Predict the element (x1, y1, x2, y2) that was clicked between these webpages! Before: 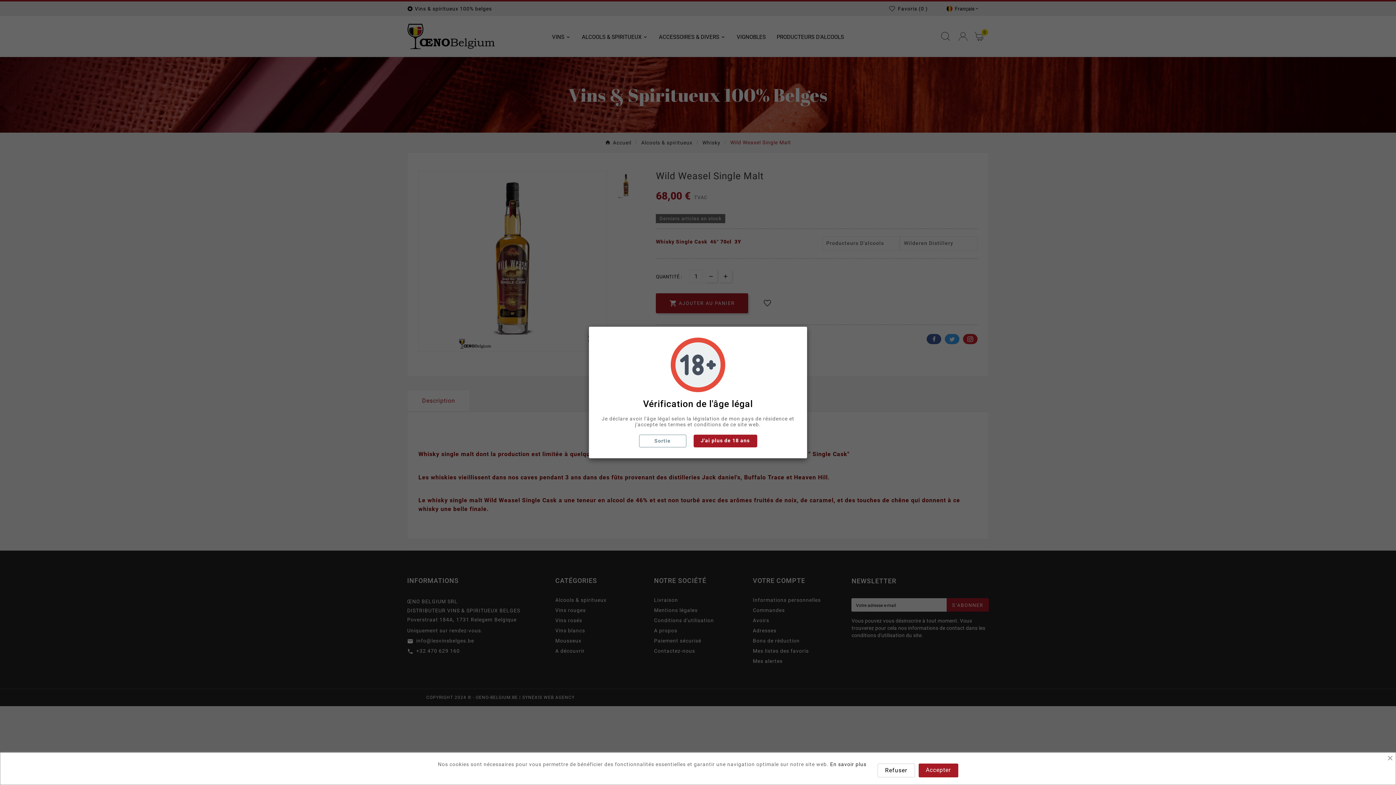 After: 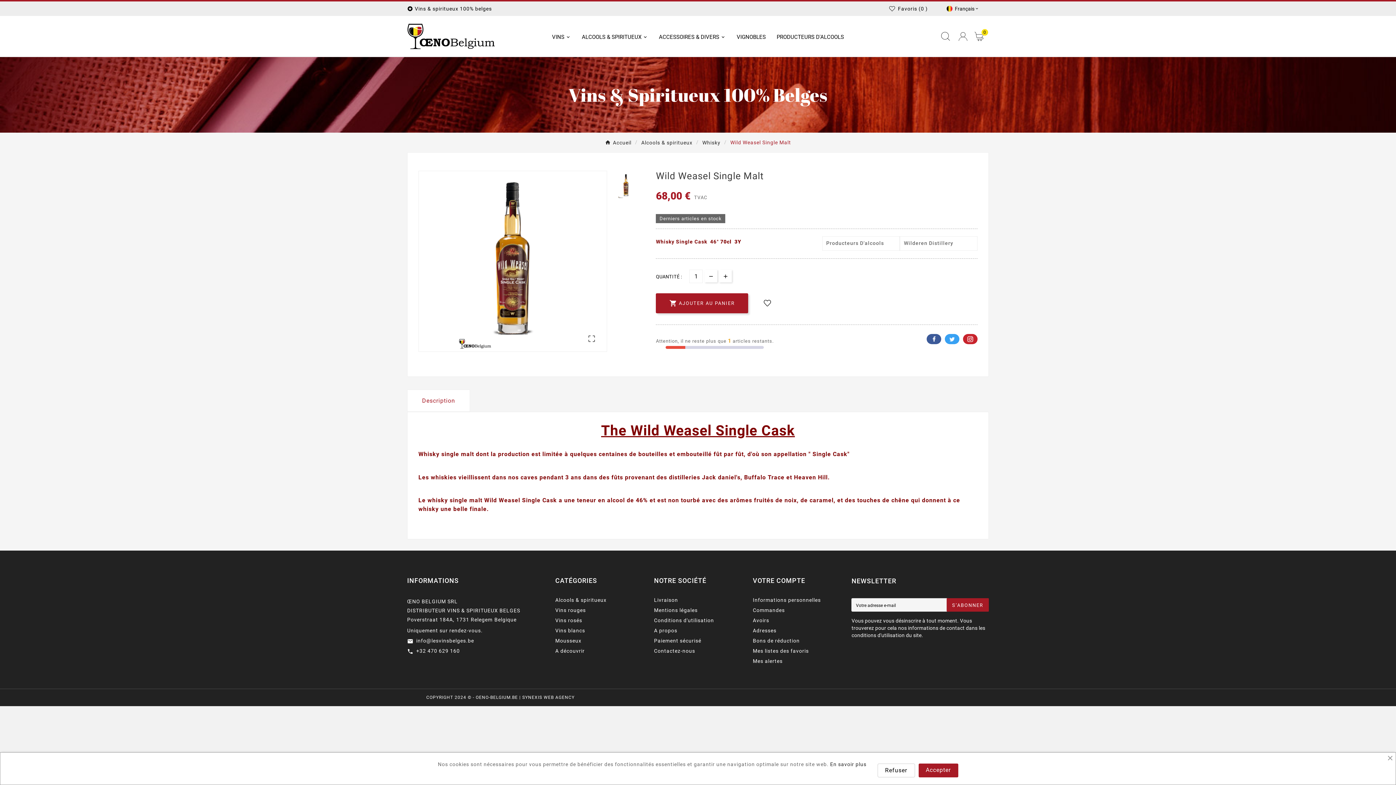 Action: label: J'ai plus de 18 ans bbox: (693, 434, 757, 447)